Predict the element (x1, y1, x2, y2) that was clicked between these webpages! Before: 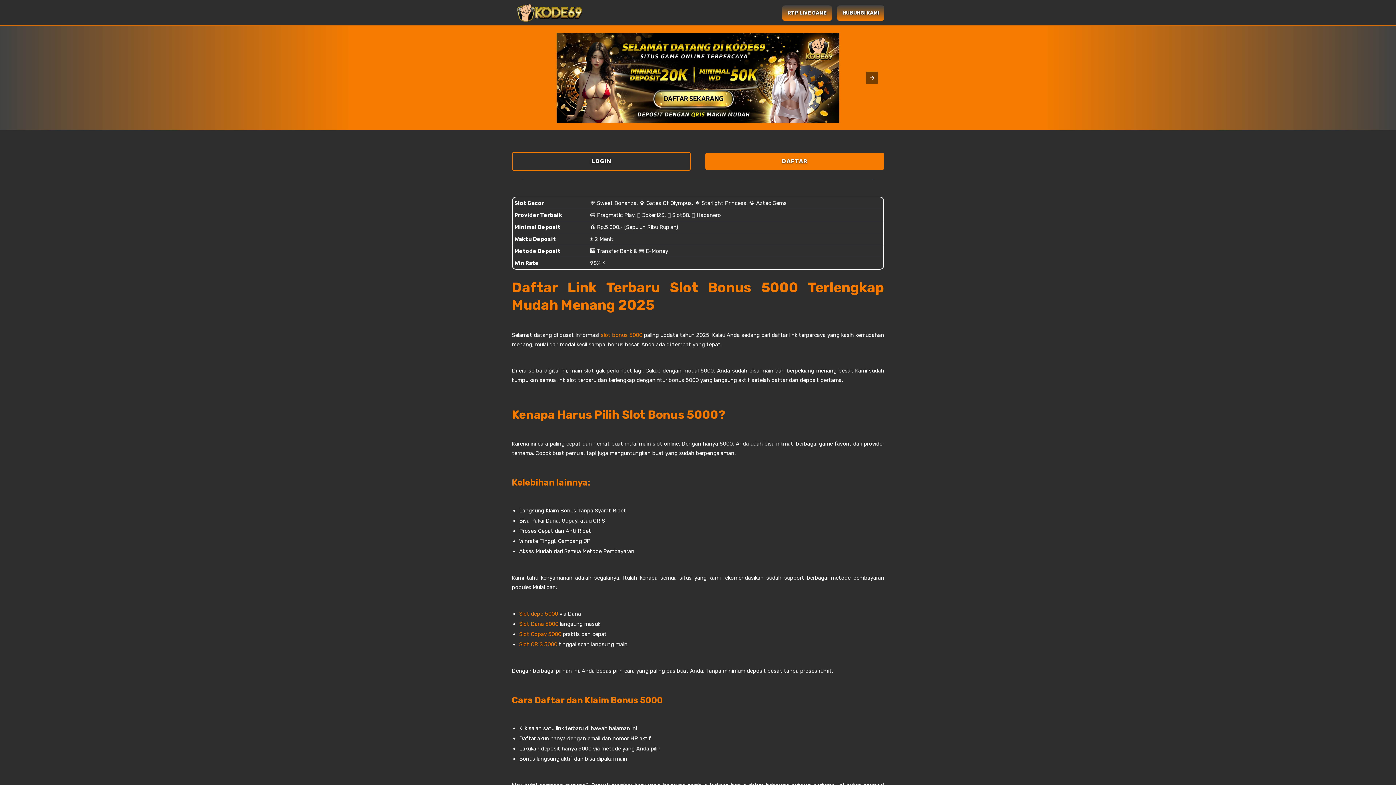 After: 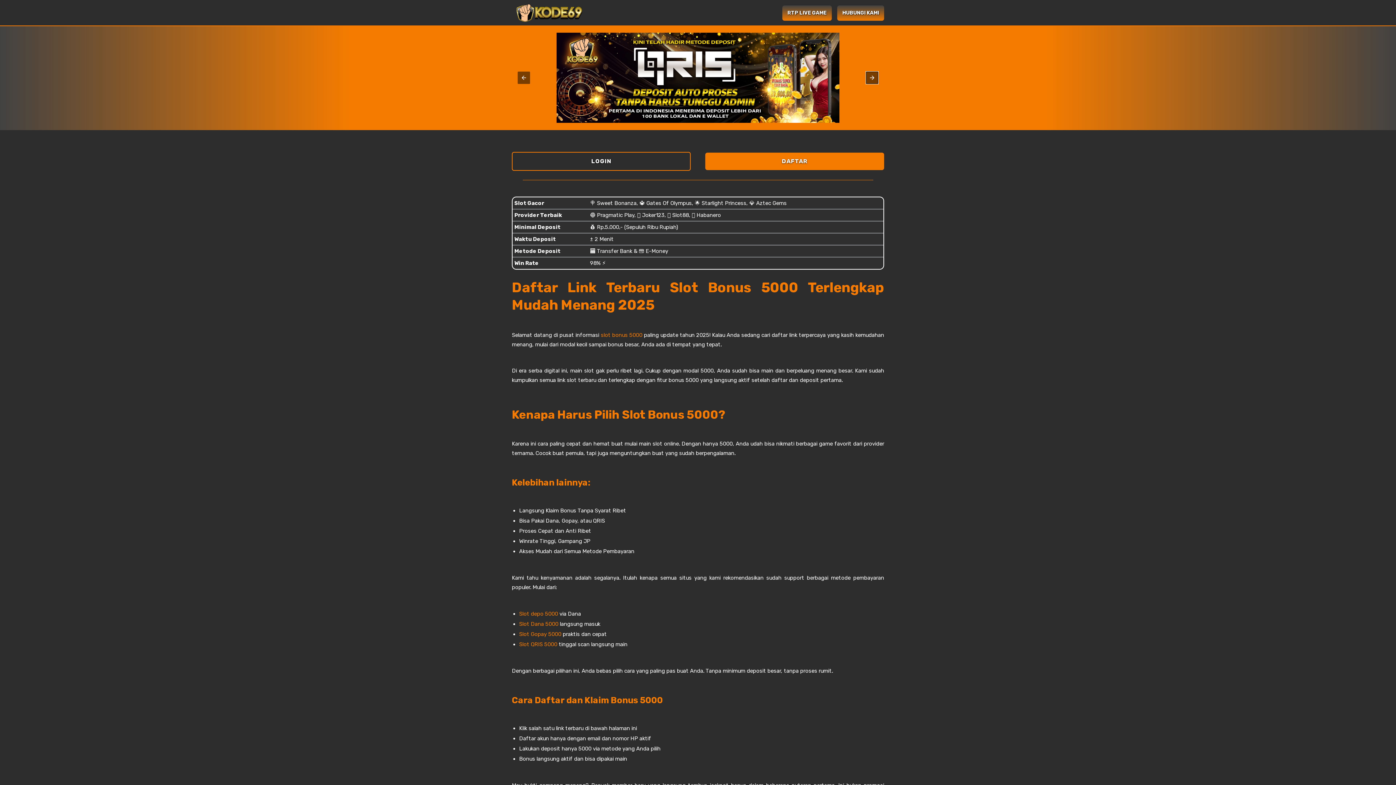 Action: bbox: (866, 71, 878, 84)